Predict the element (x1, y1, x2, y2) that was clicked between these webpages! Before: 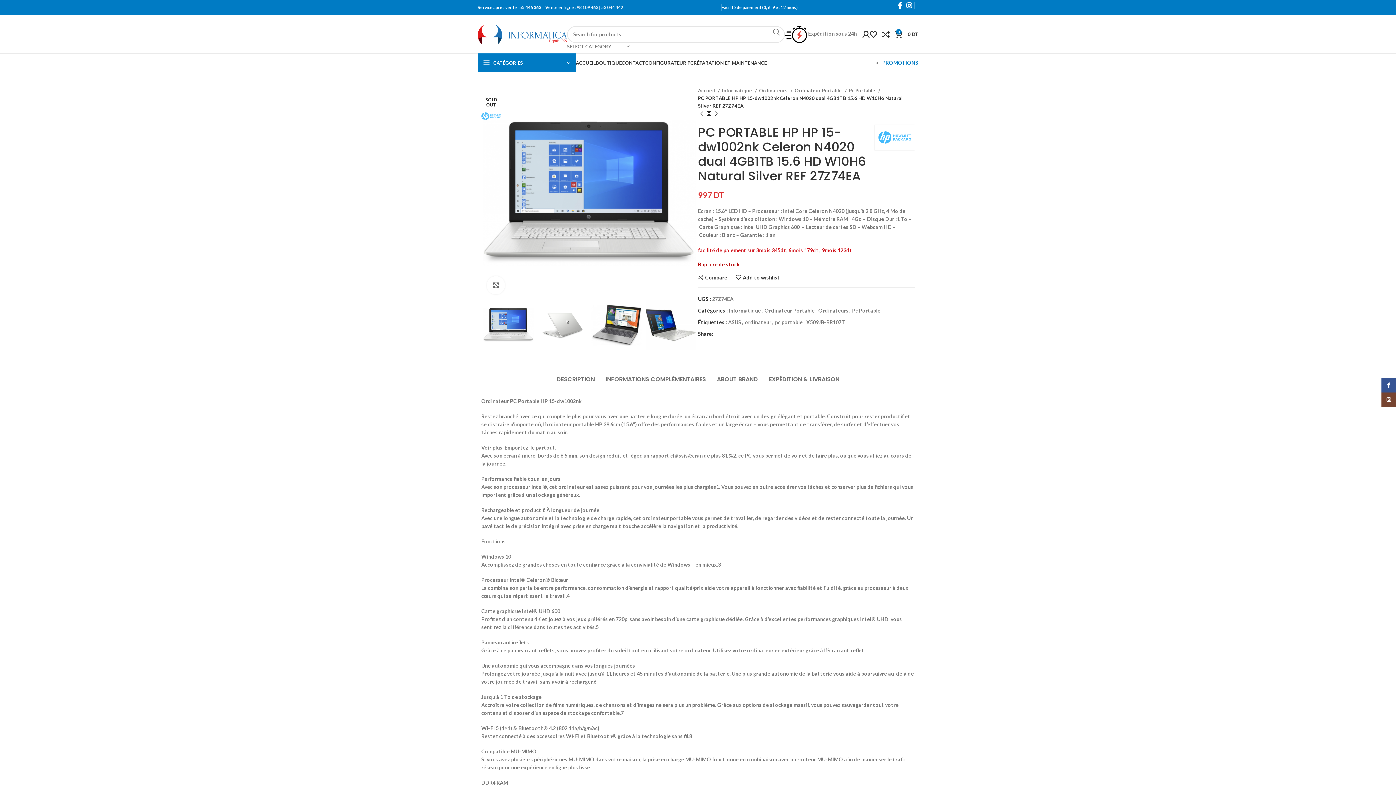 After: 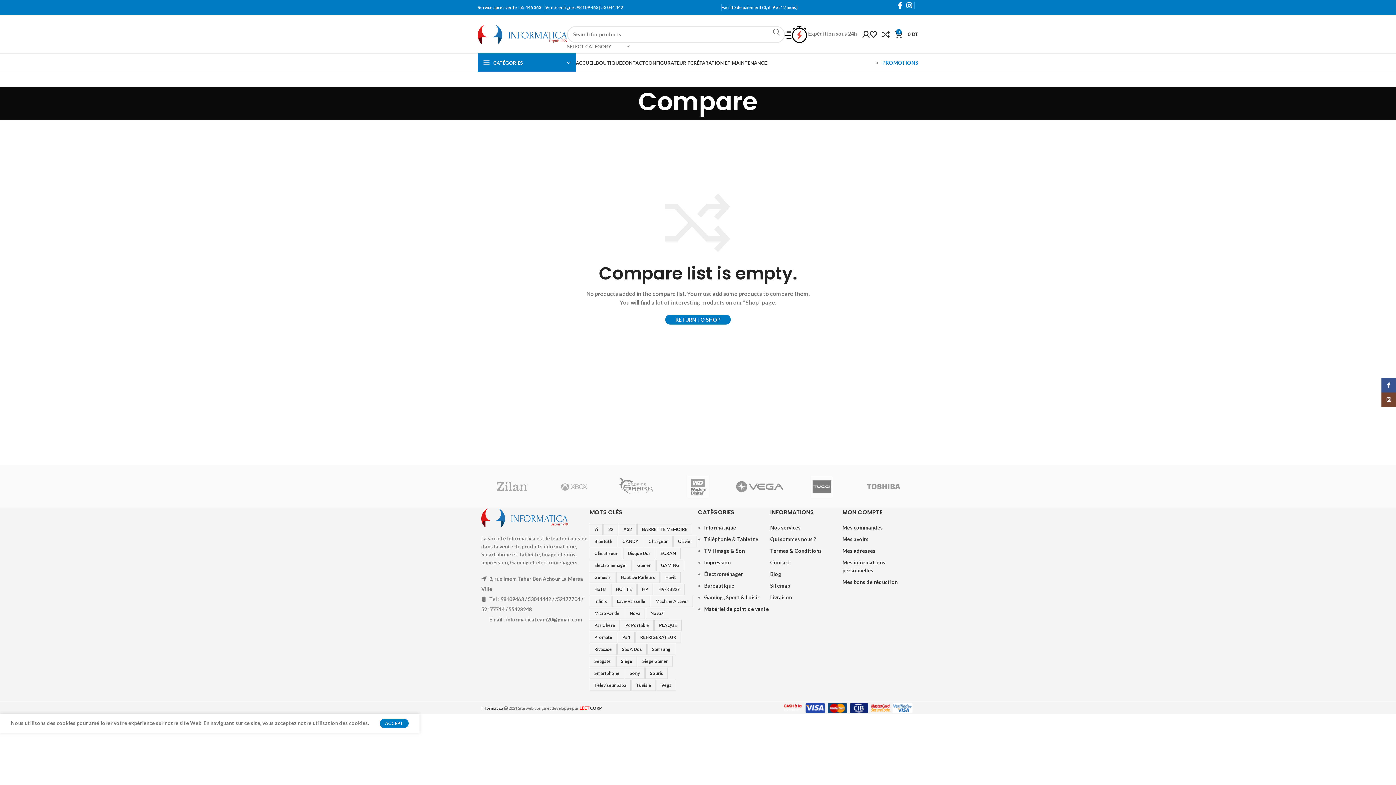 Action: label: 0 bbox: (882, 27, 895, 41)